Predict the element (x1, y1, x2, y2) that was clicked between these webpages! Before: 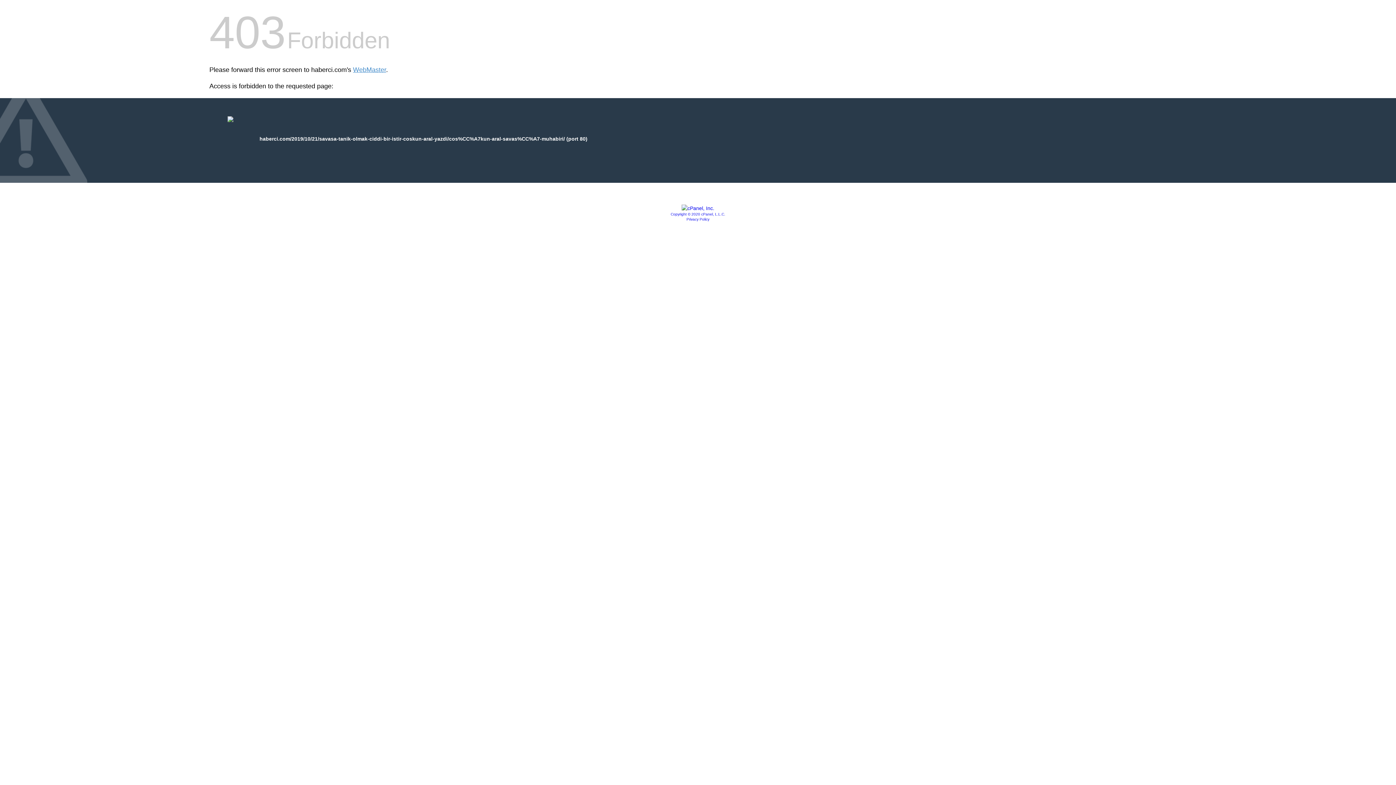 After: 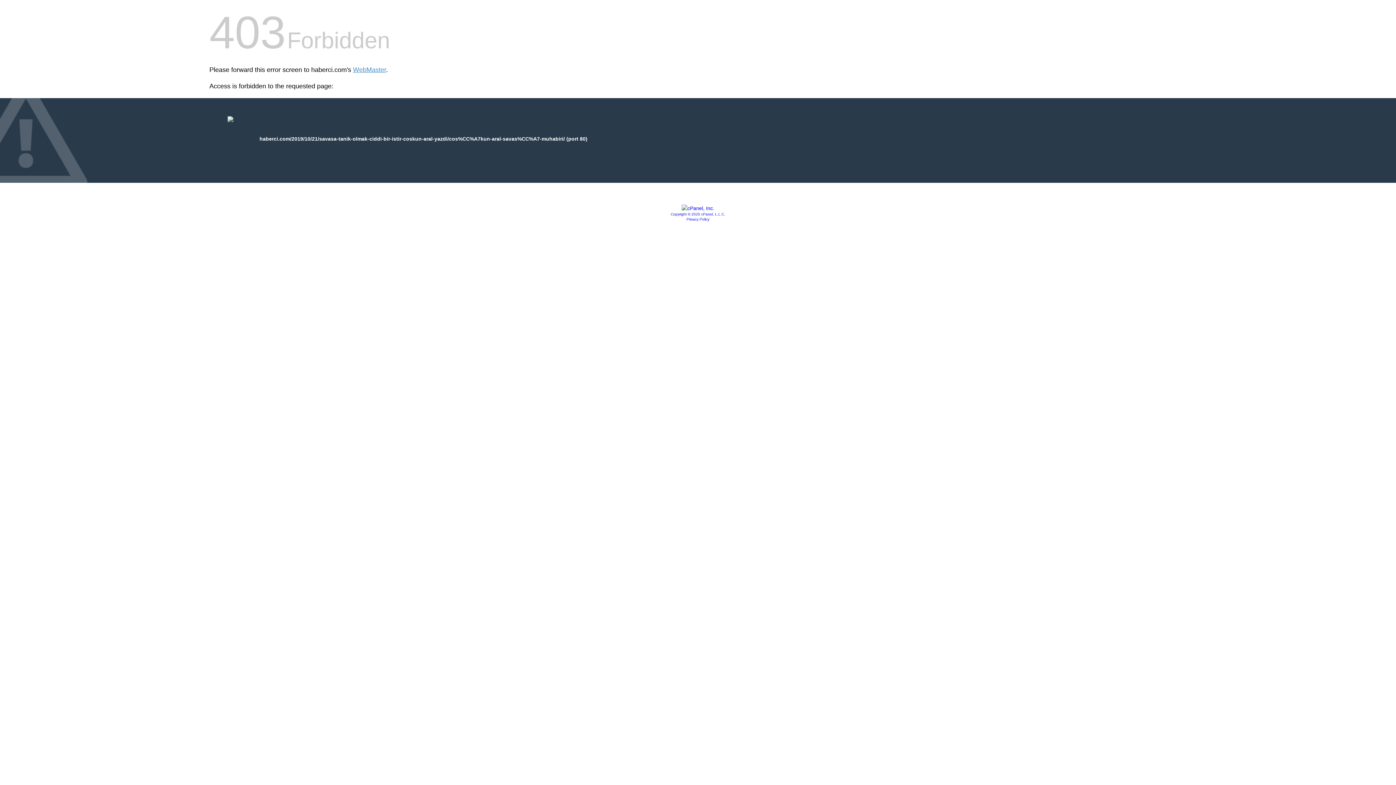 Action: bbox: (681, 205, 714, 211)